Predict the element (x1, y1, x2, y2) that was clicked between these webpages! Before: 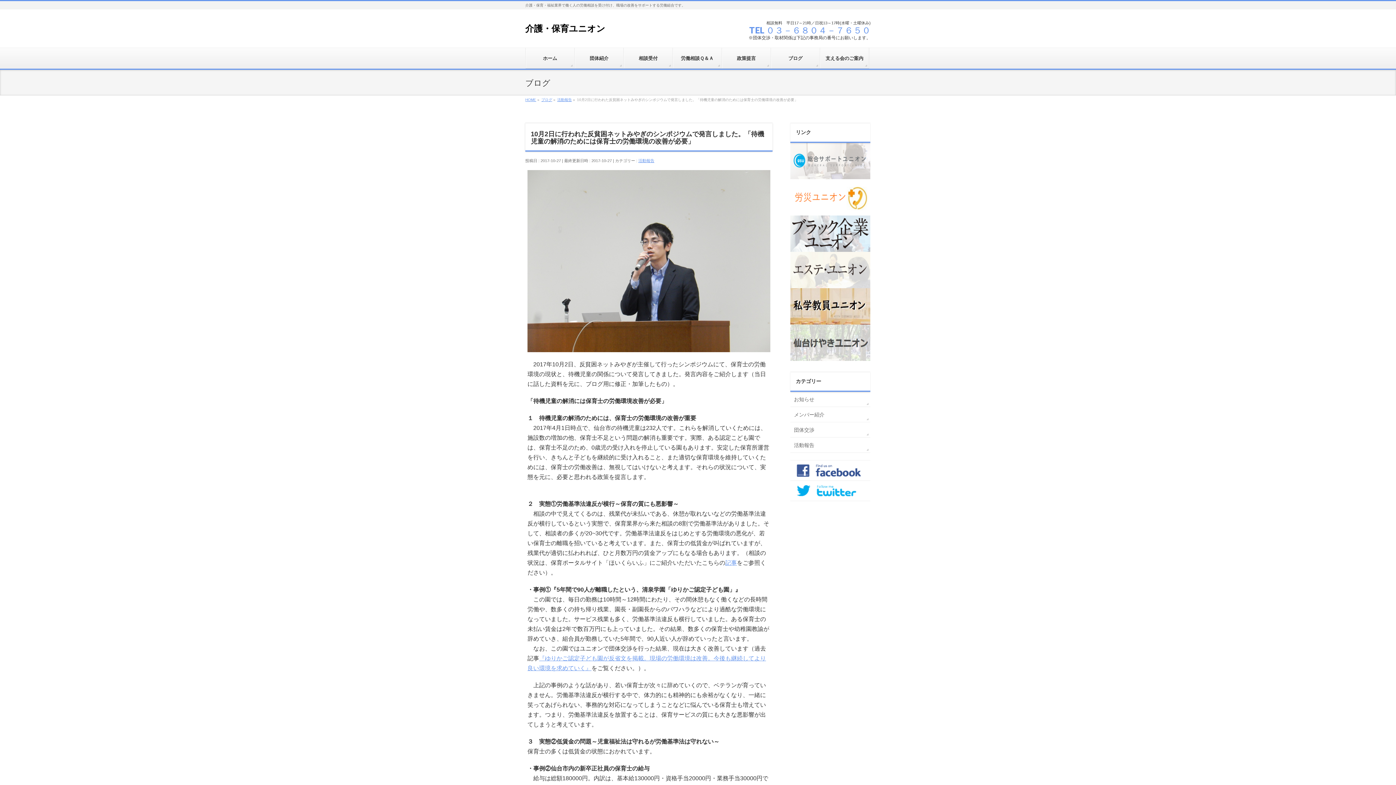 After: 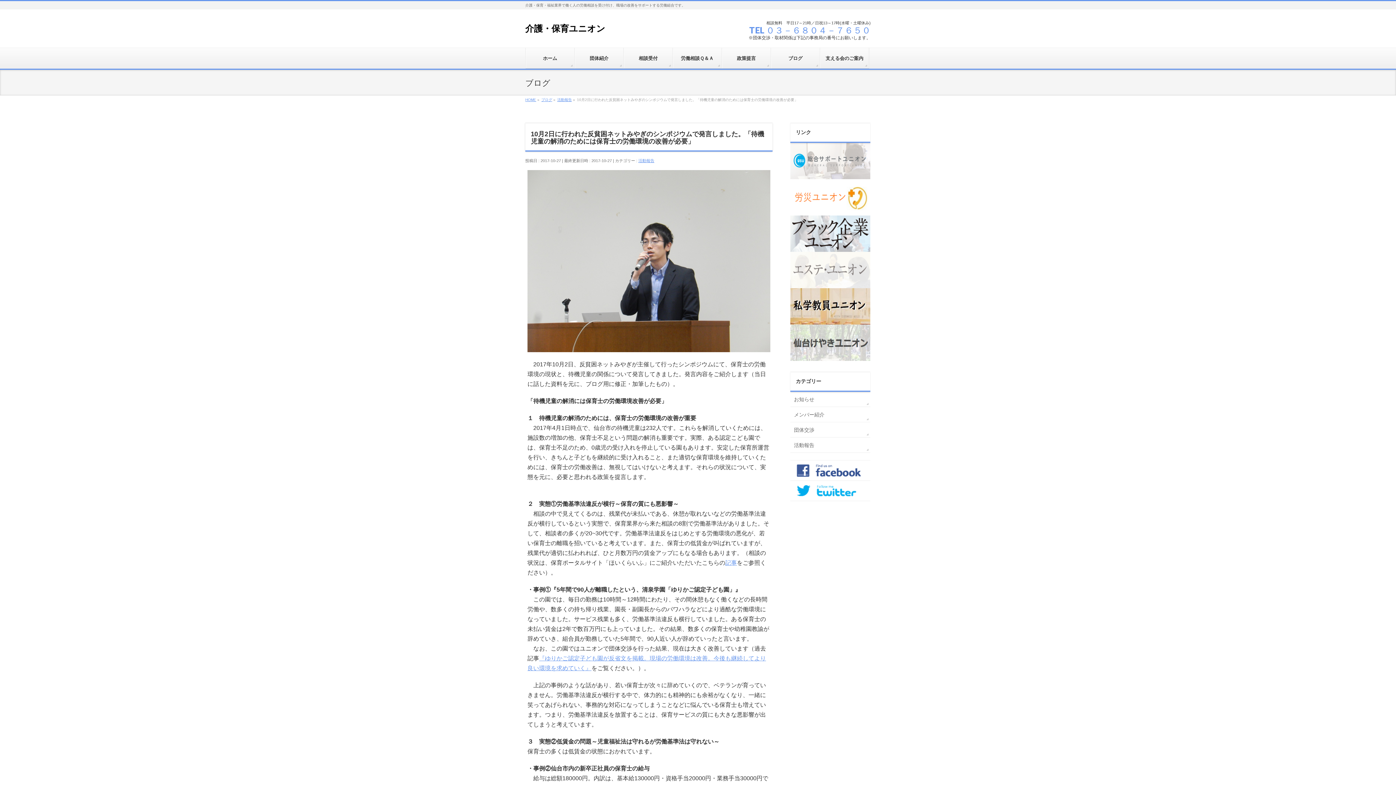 Action: bbox: (790, 252, 870, 288)